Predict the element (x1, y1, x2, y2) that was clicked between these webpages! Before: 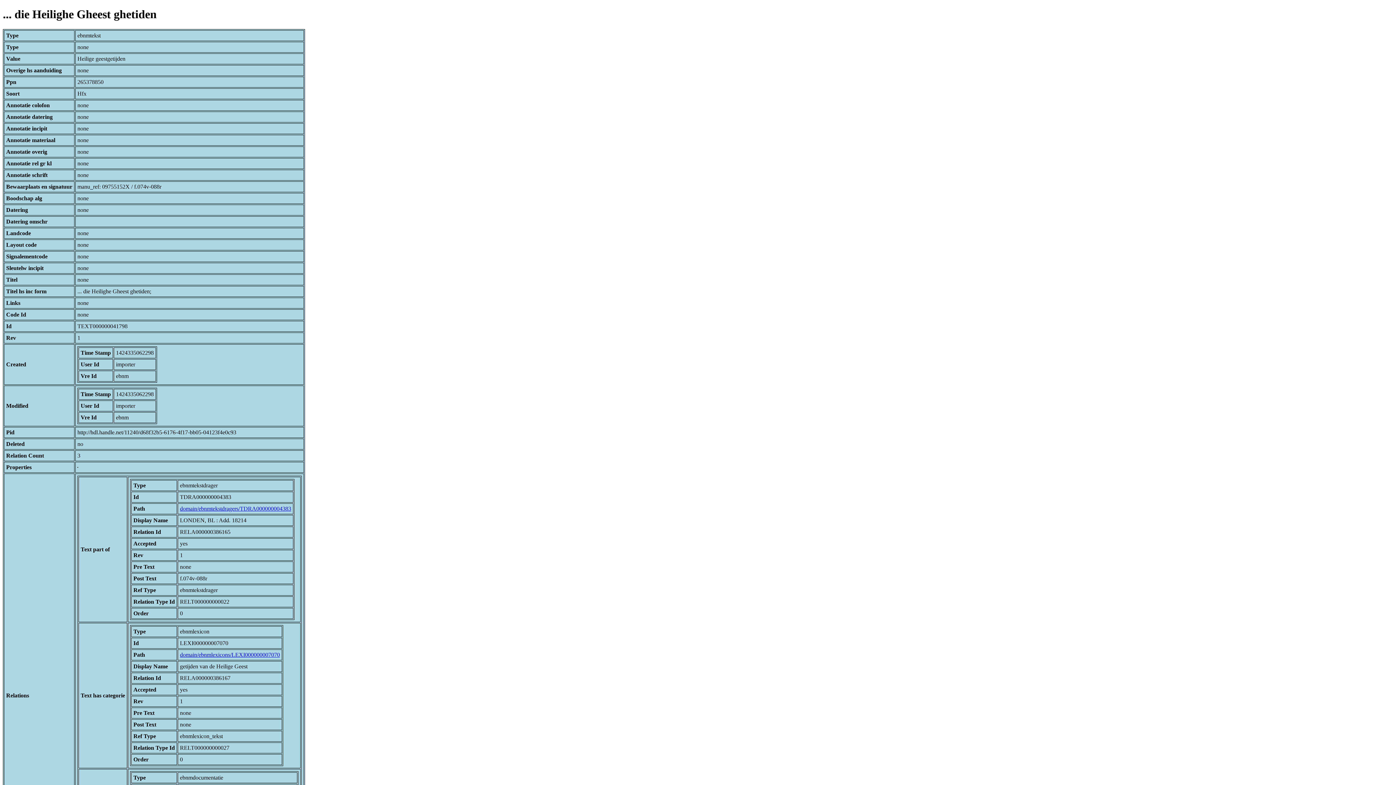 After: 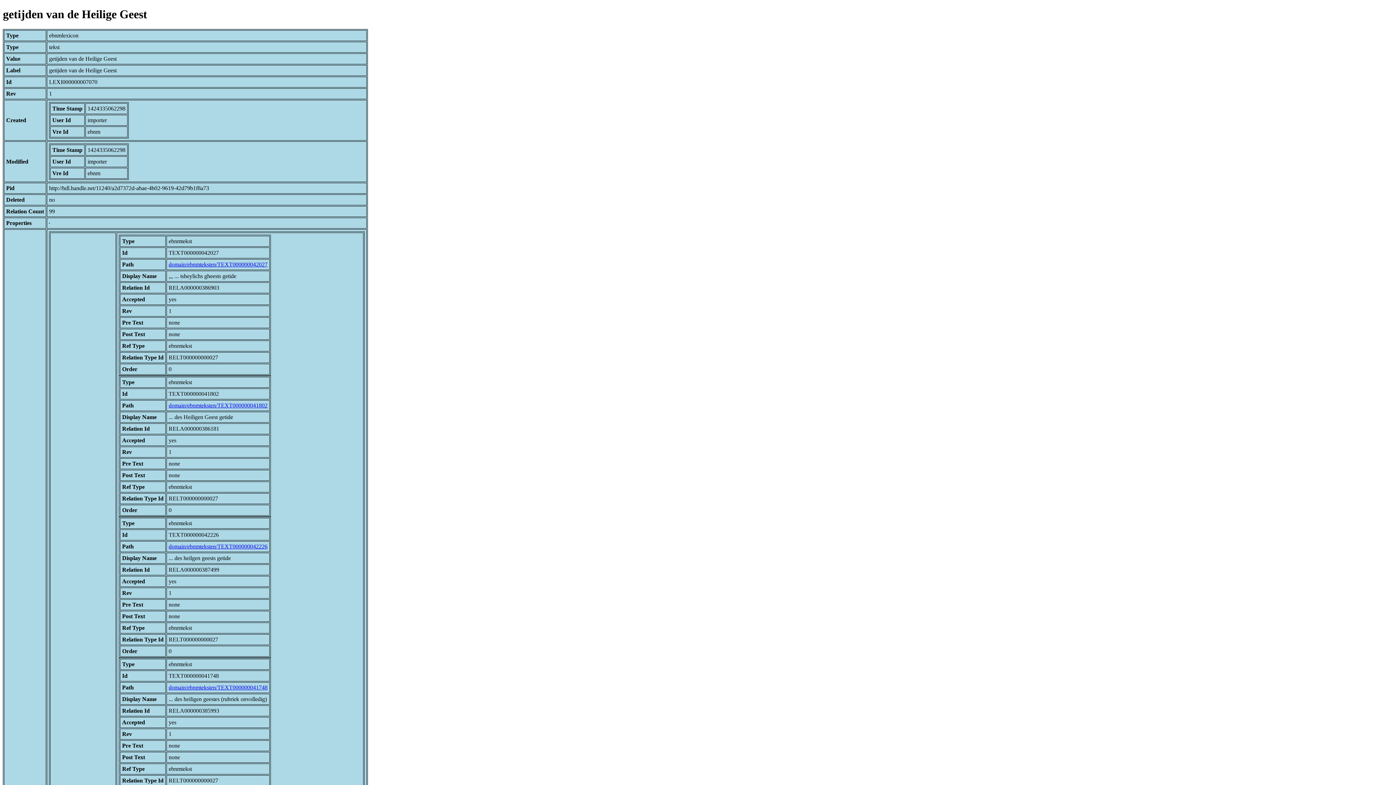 Action: label: domain/ebnmlexicons/LEXI000000007070 bbox: (180, 651, 280, 658)